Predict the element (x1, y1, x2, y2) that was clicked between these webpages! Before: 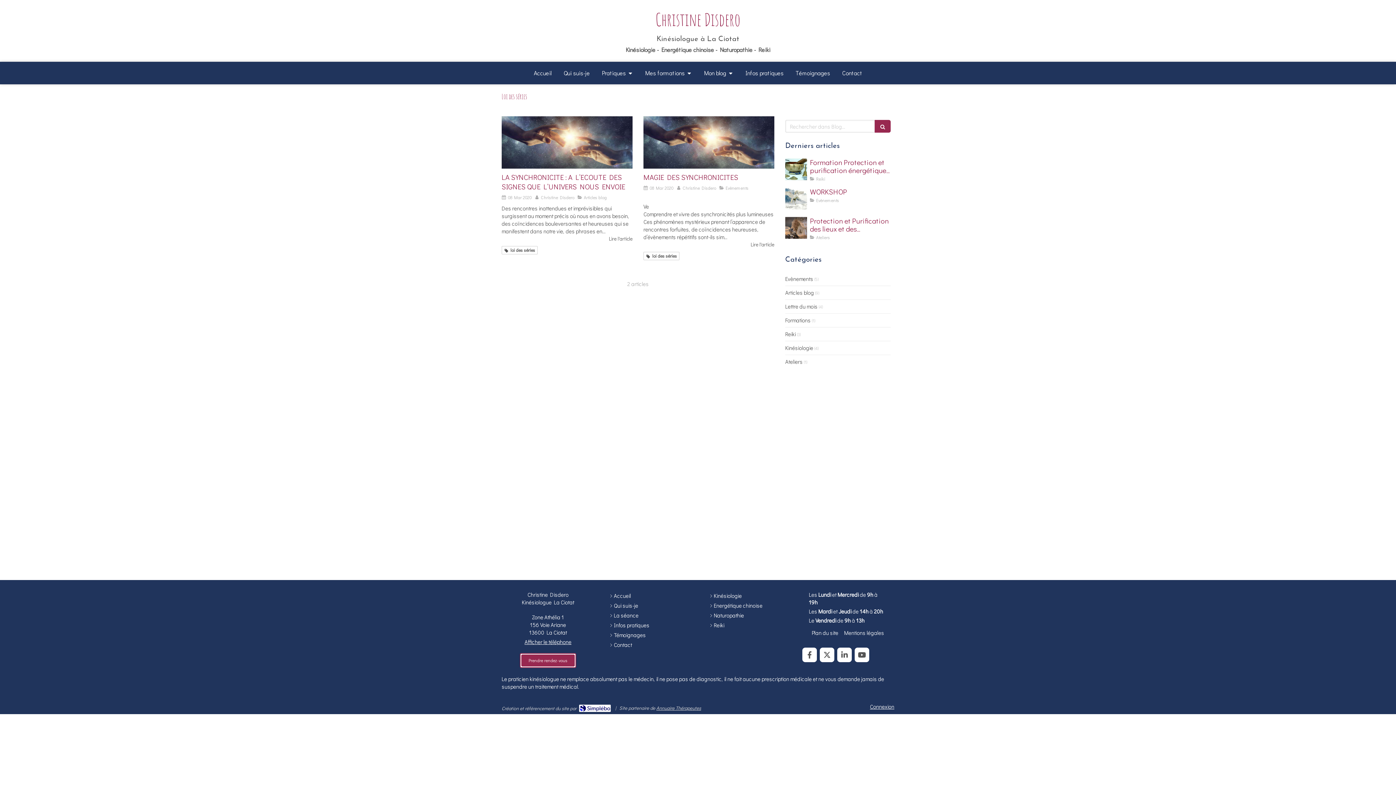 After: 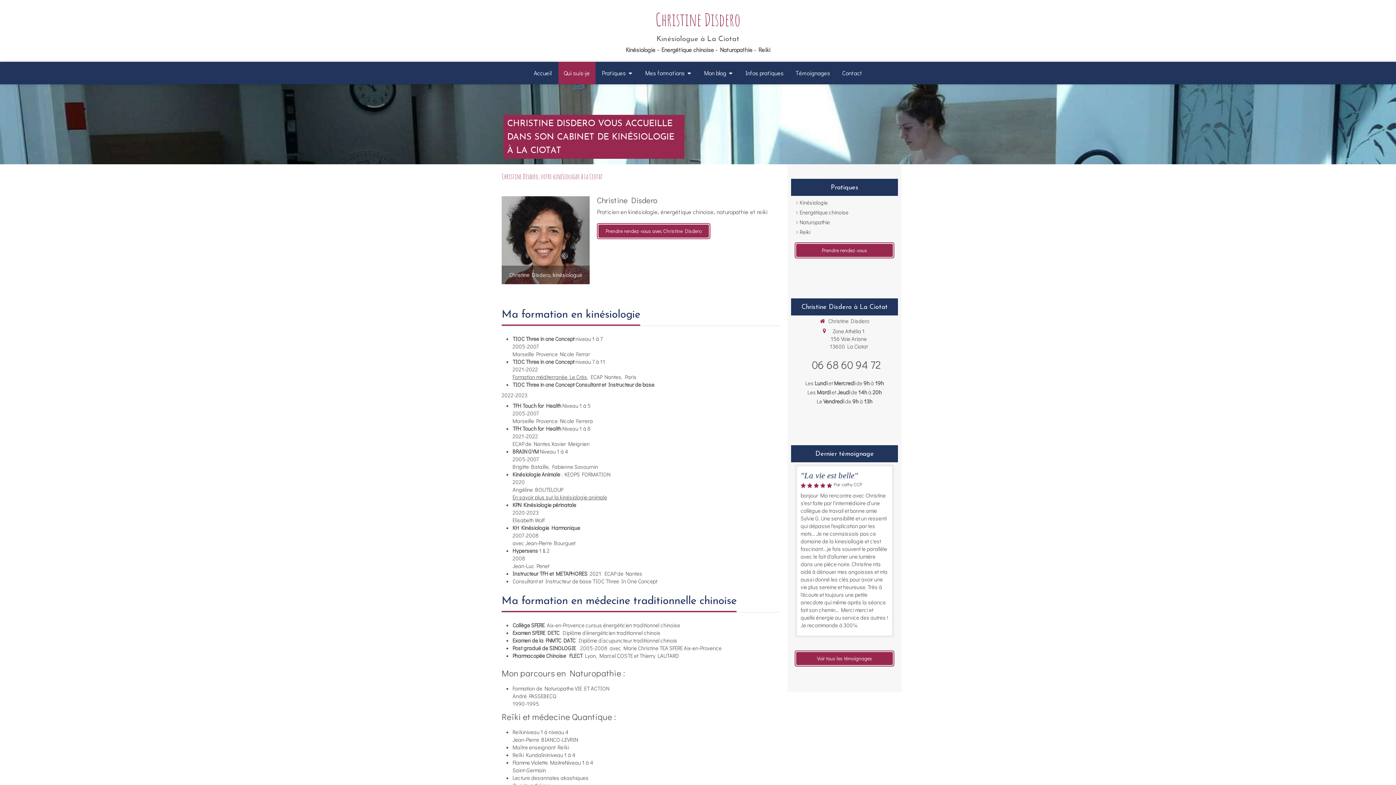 Action: bbox: (614, 602, 638, 609) label: Qui suis-je